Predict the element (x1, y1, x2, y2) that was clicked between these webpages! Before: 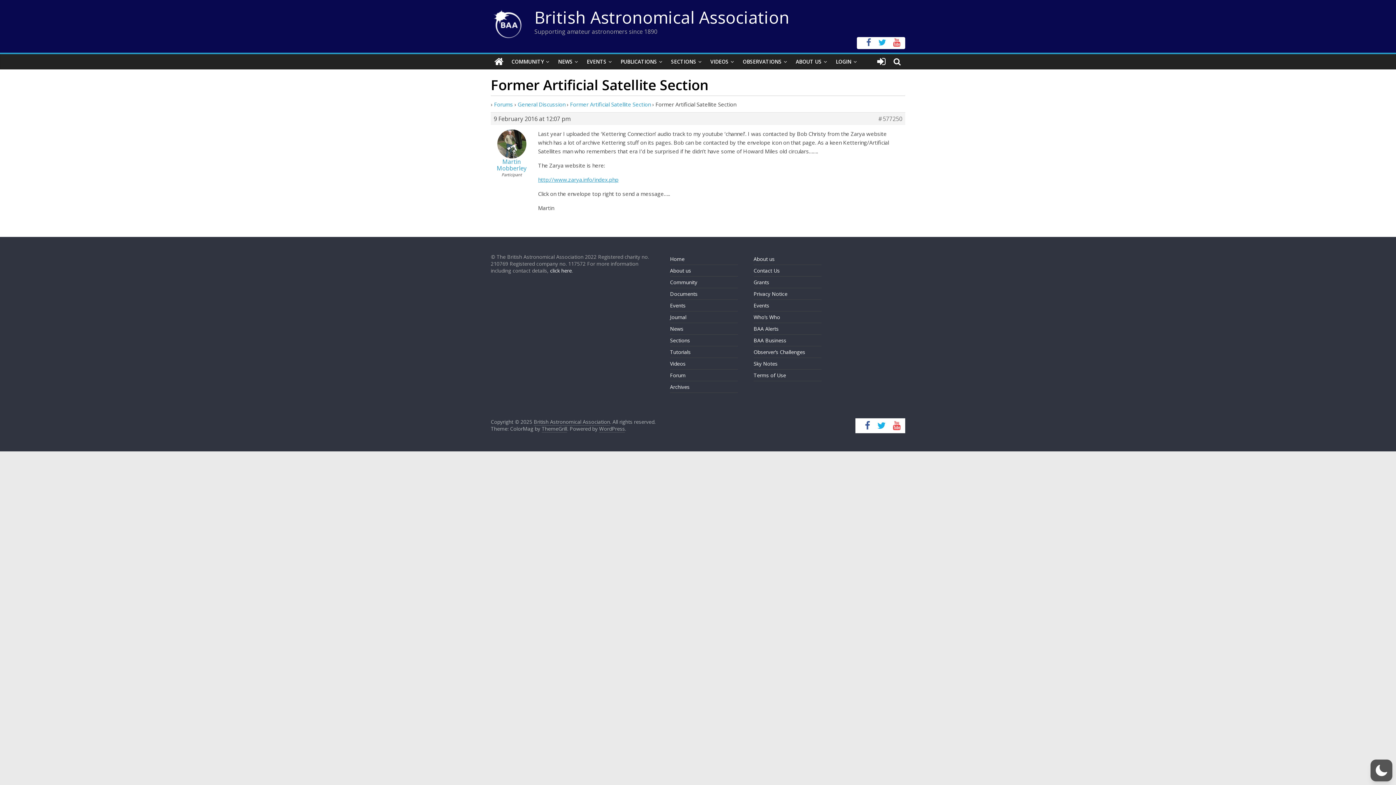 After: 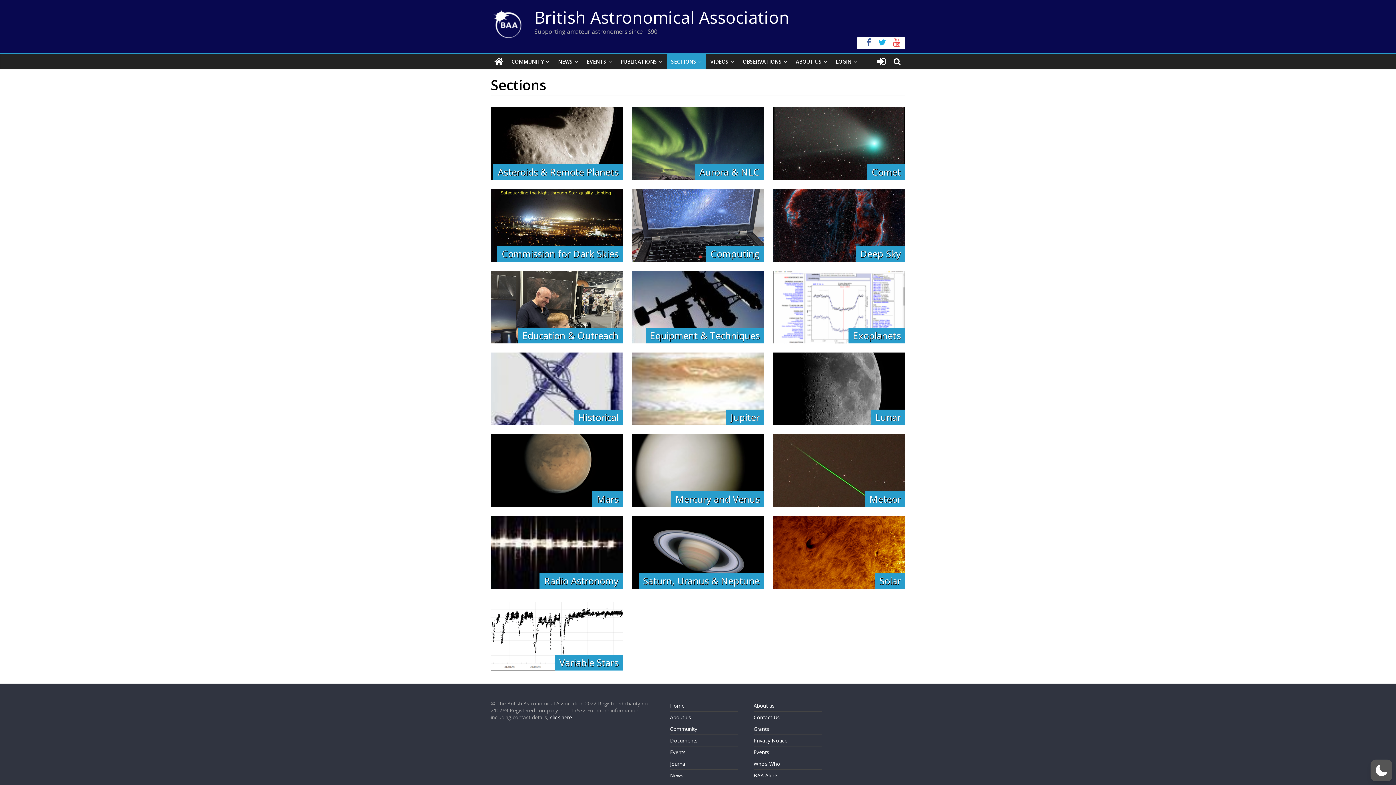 Action: bbox: (666, 54, 706, 69) label: SECTIONS